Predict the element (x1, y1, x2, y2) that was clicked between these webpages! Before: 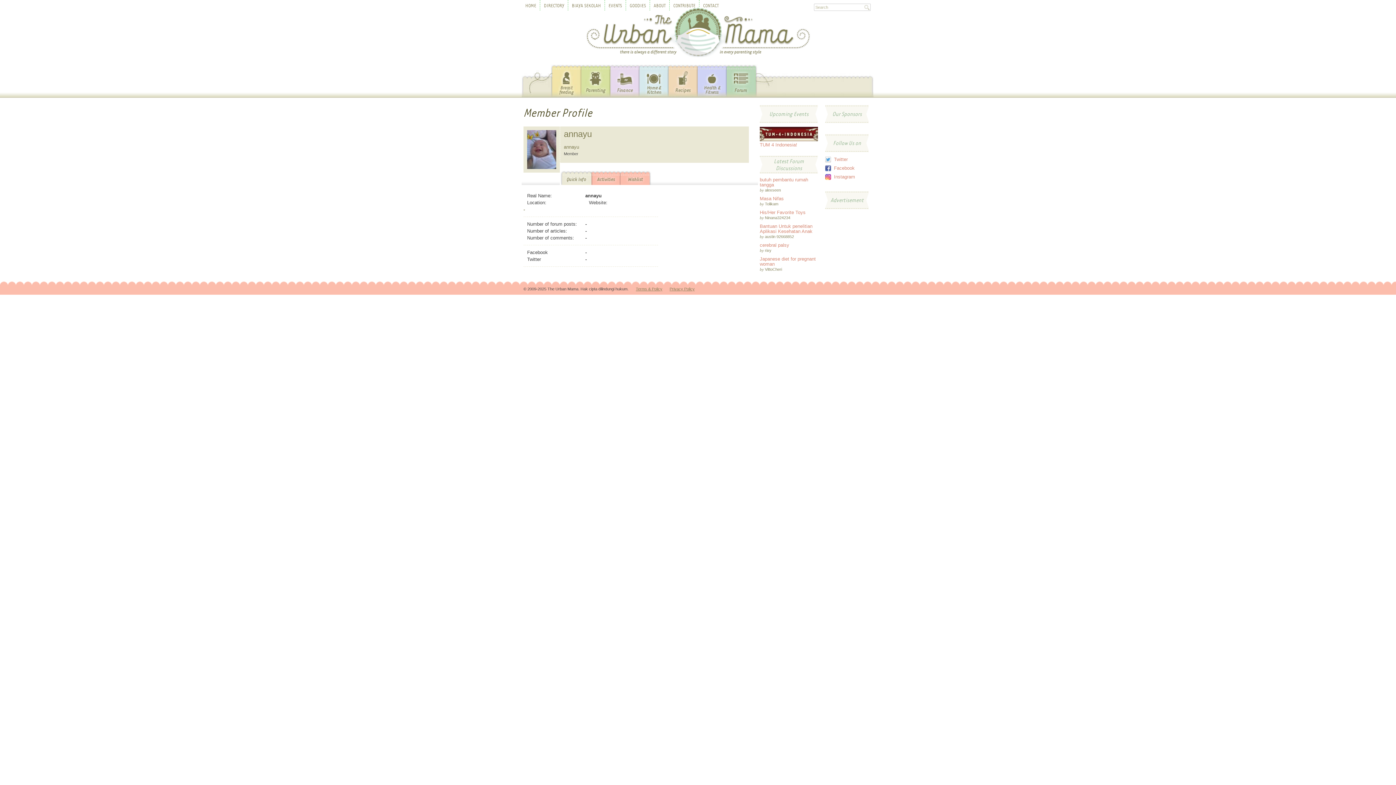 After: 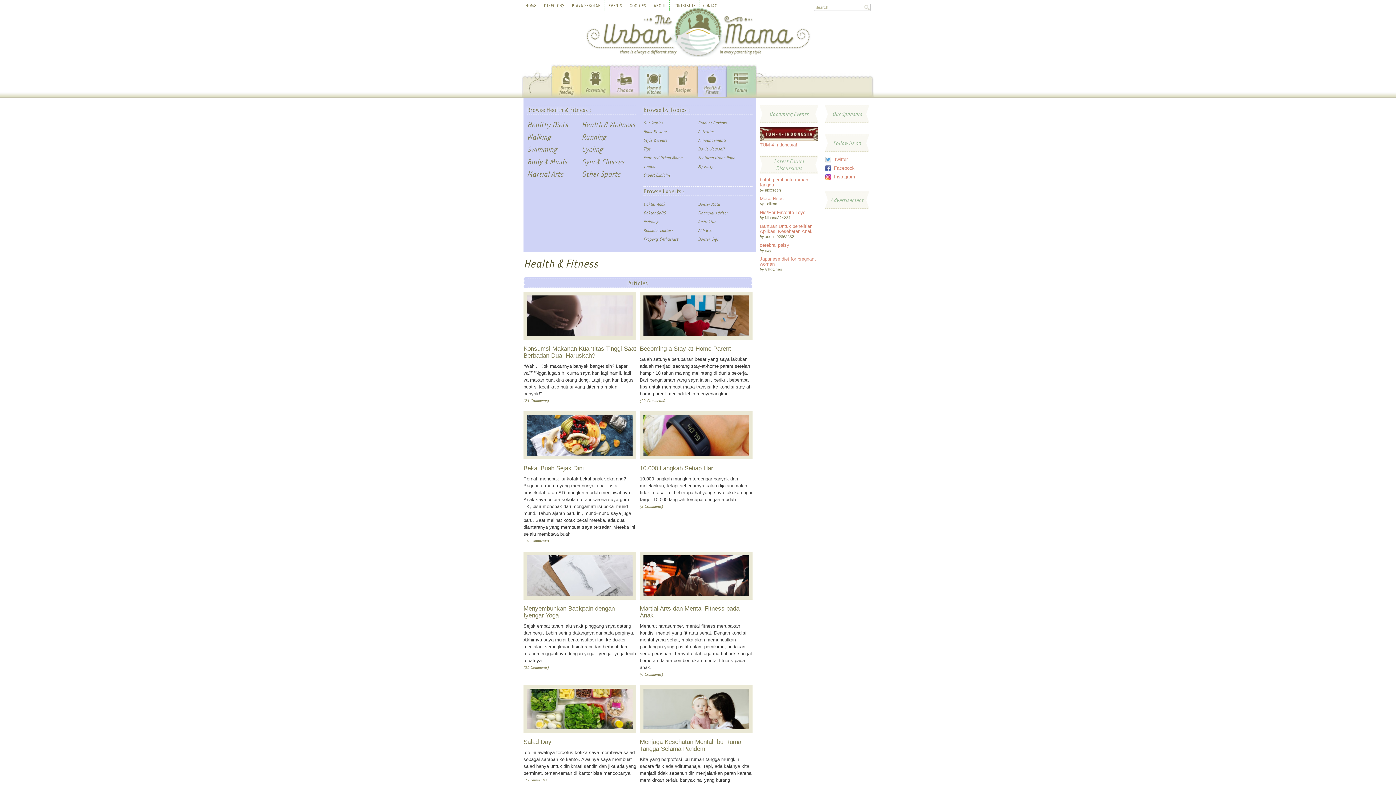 Action: bbox: (697, 64, 726, 97) label: Health & Fitness